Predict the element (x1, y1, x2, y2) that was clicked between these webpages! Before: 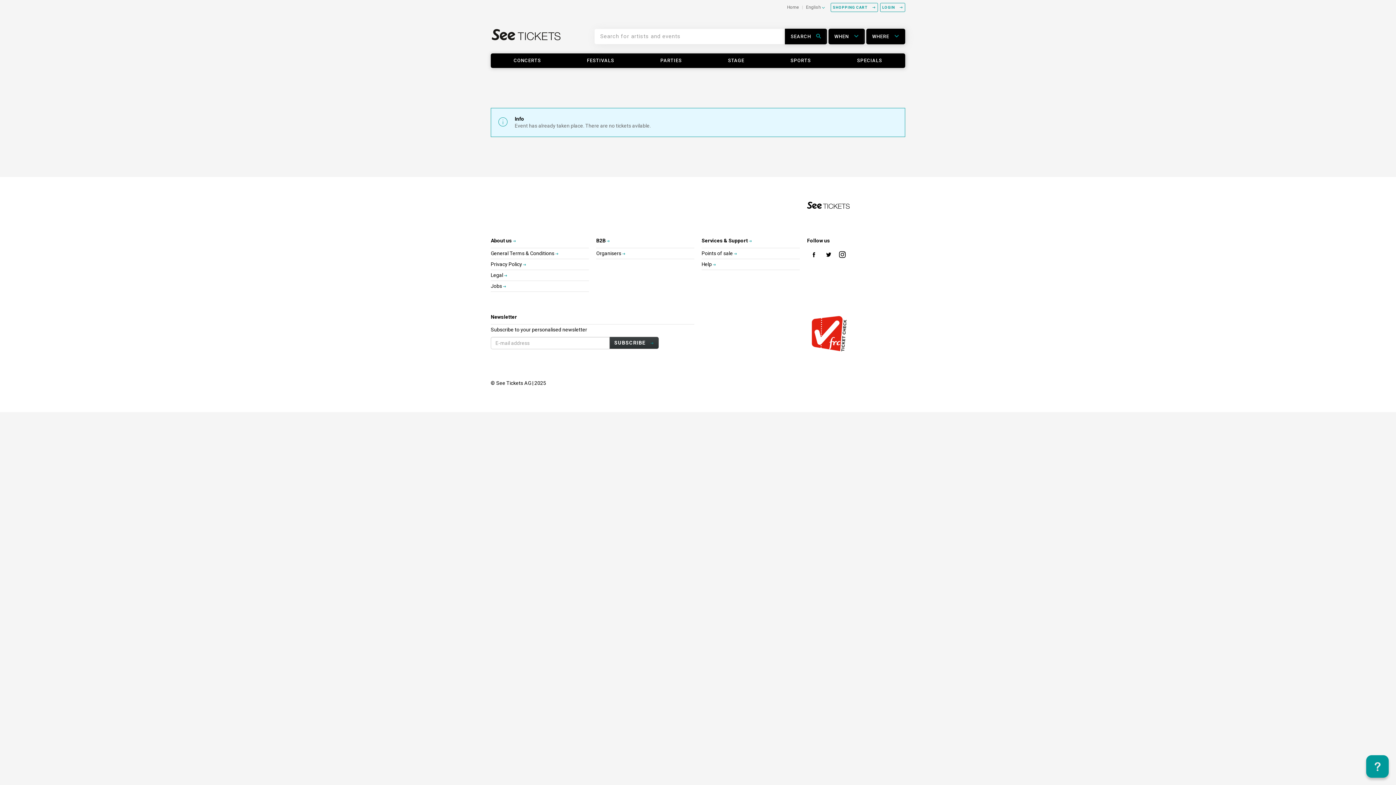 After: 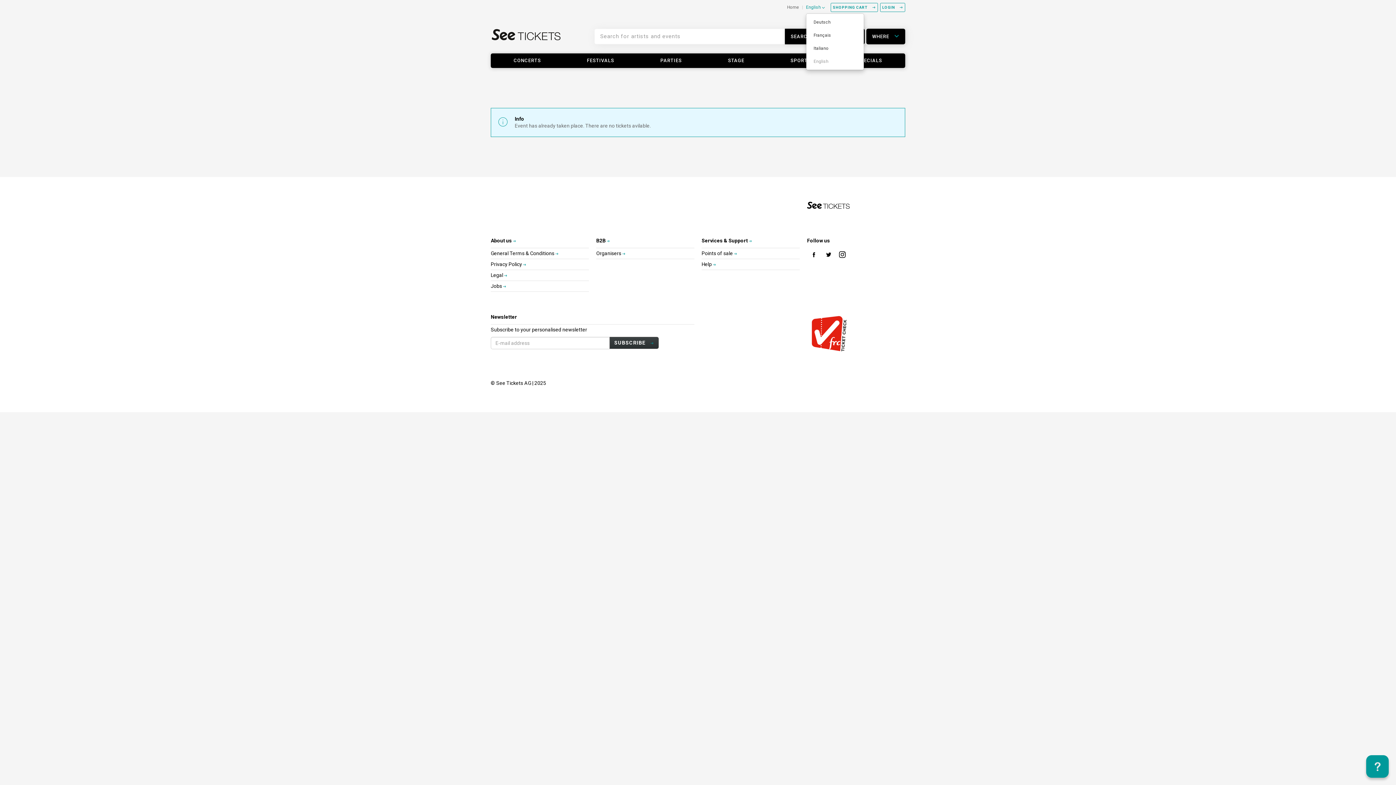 Action: label: English  bbox: (806, 4, 825, 9)